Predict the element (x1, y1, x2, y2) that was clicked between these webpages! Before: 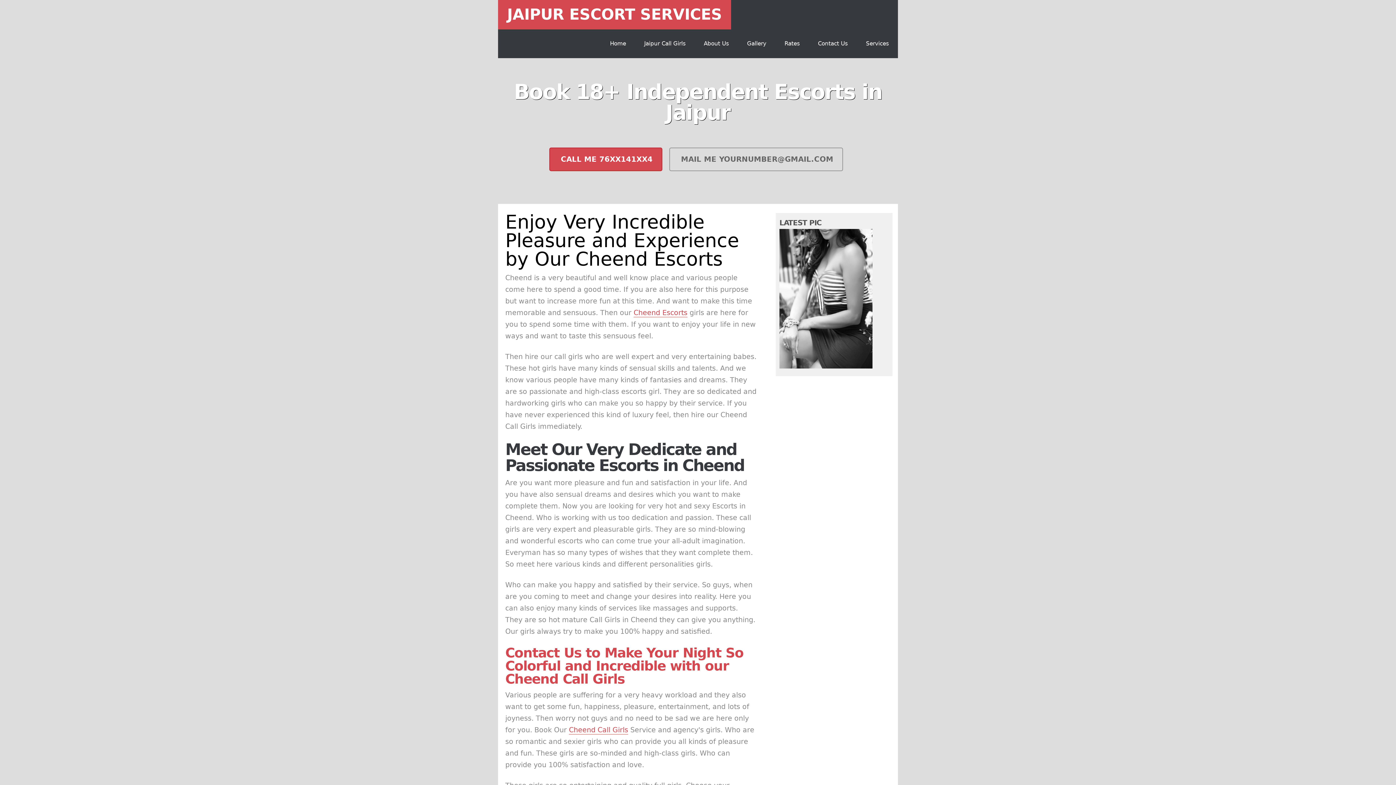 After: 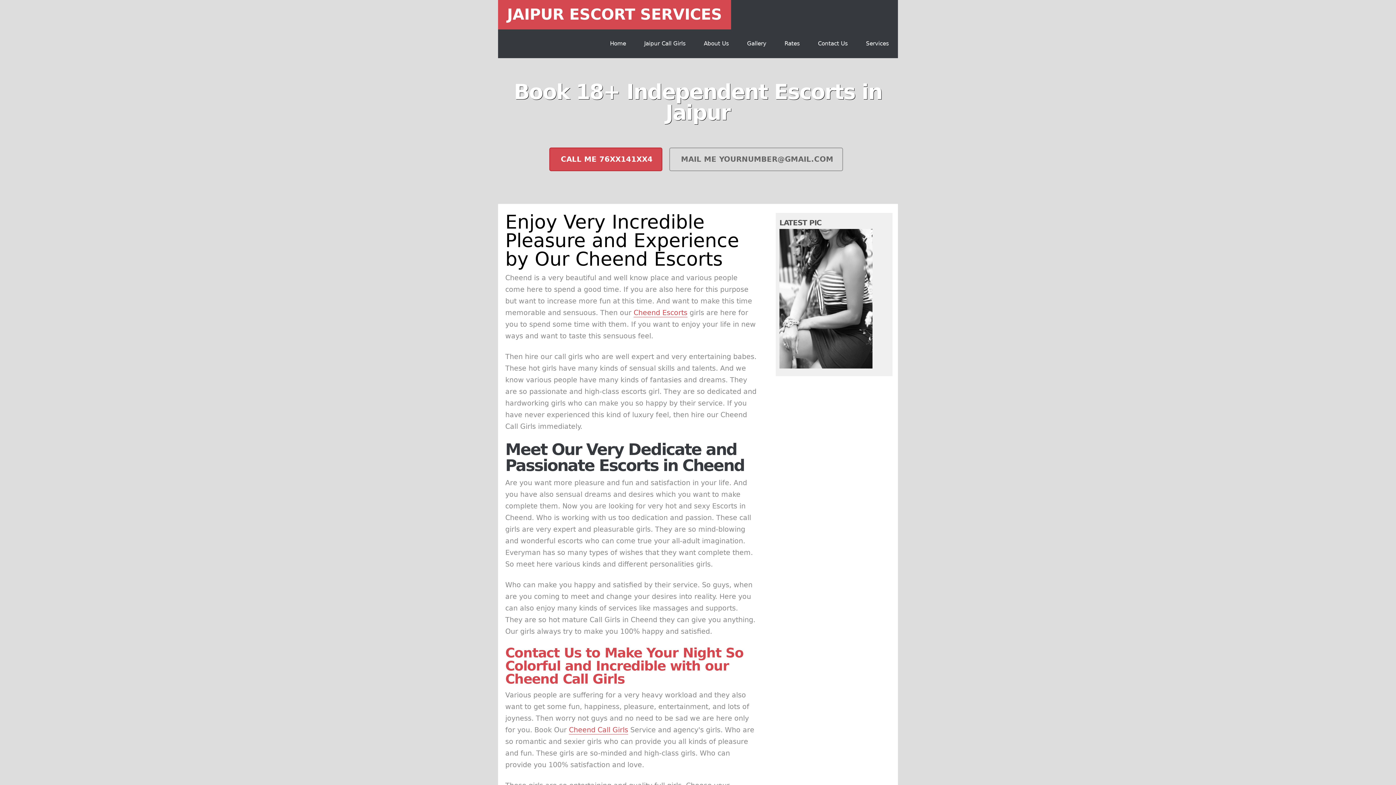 Action: label: Cheend Escorts bbox: (633, 308, 687, 317)